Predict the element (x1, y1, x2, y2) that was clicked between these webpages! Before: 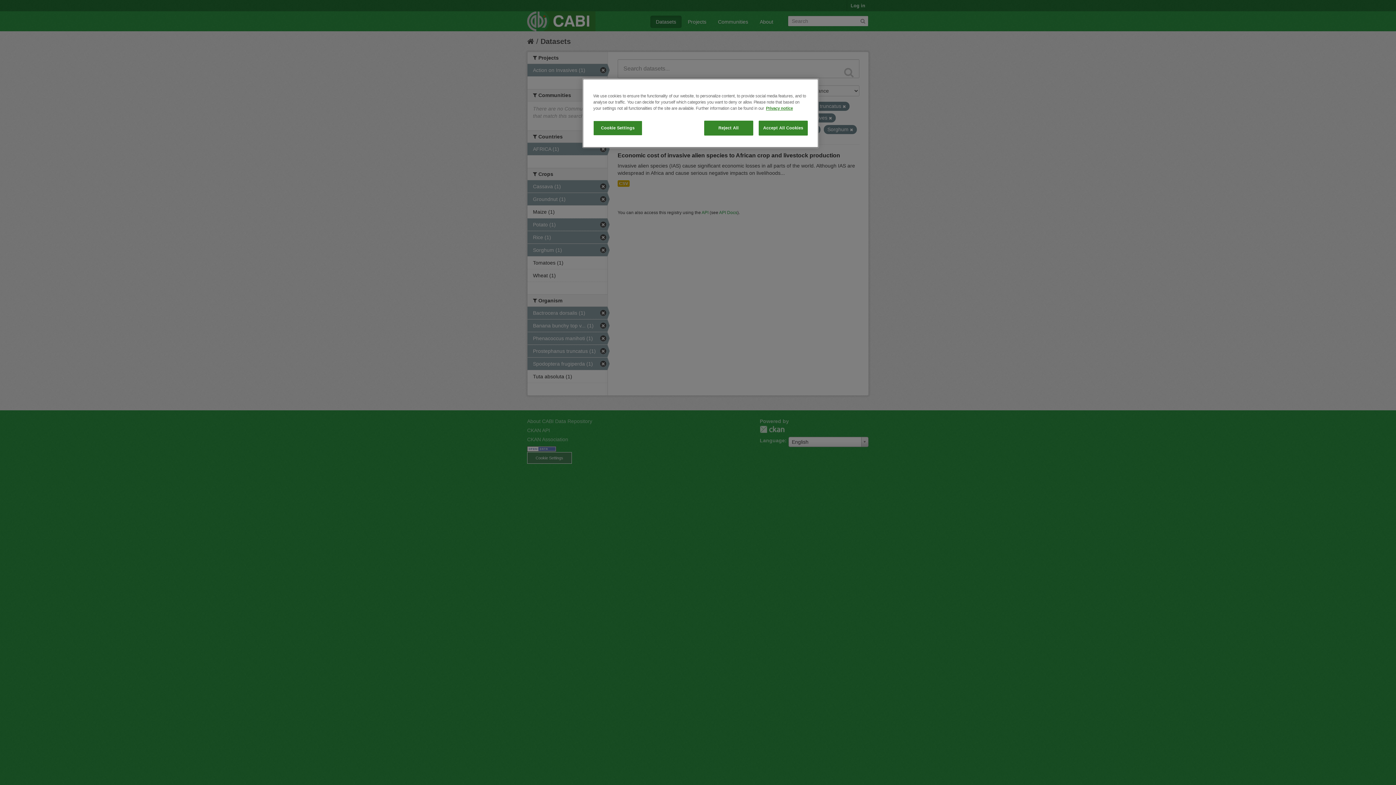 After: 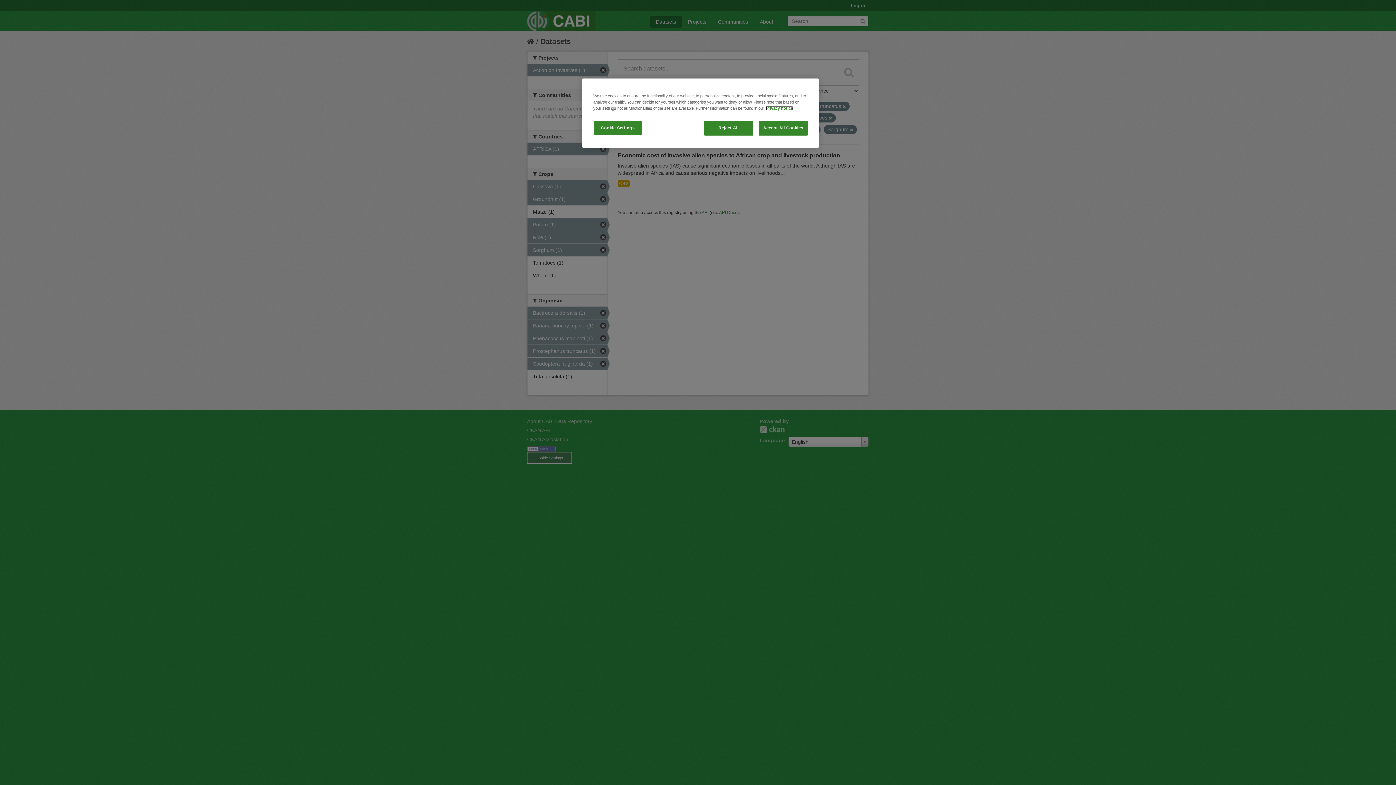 Action: bbox: (766, 106, 793, 110) label: More information about your privacy, opens in a new tab